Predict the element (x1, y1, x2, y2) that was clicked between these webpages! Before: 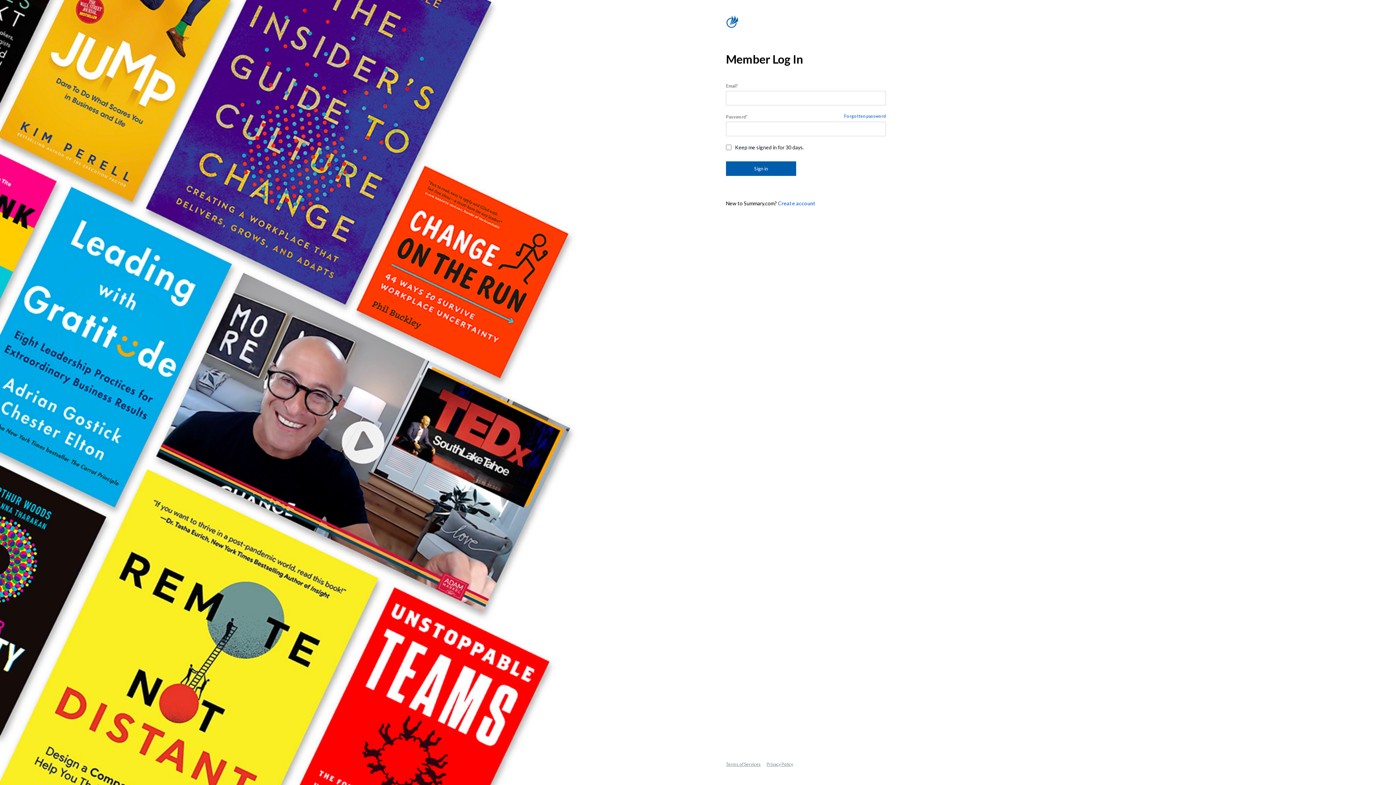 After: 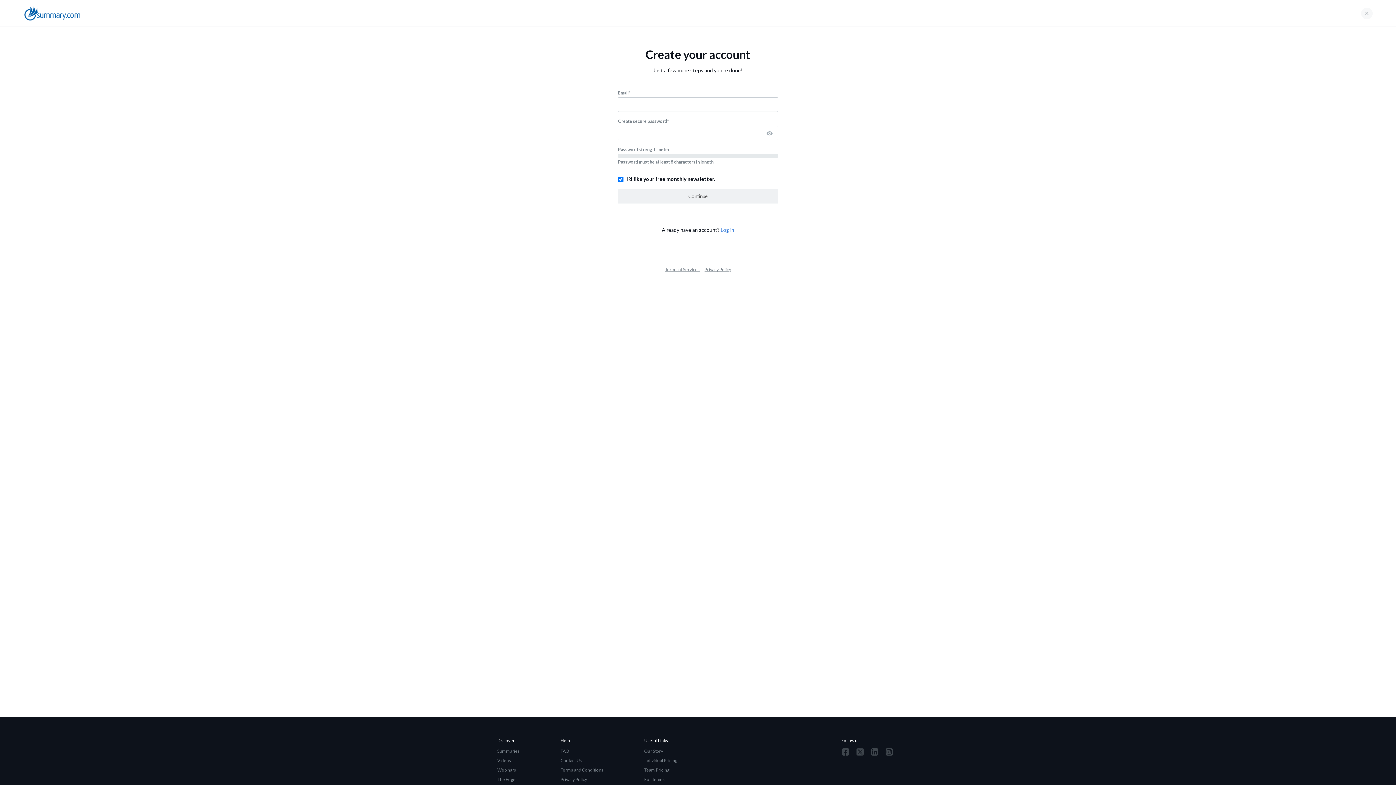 Action: bbox: (778, 200, 815, 206) label: Create account